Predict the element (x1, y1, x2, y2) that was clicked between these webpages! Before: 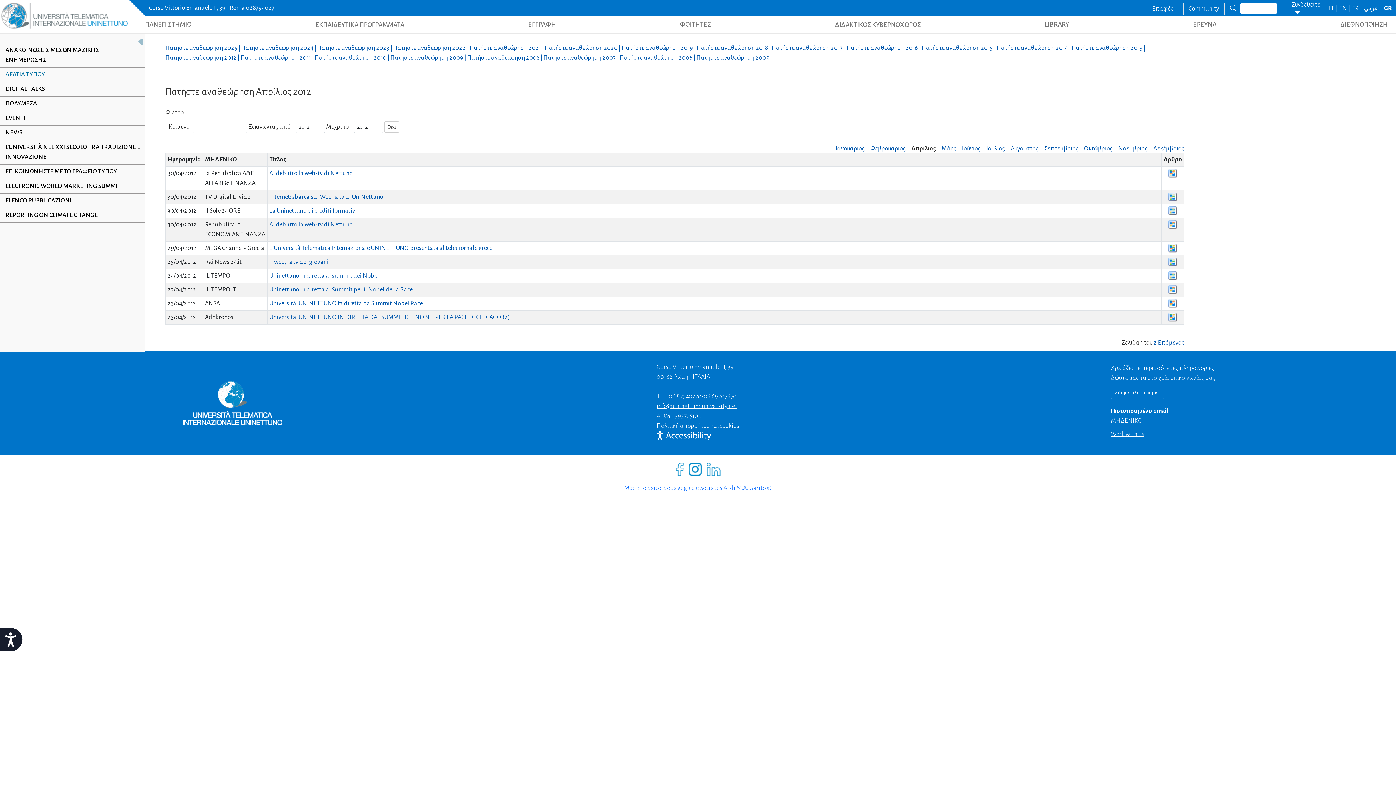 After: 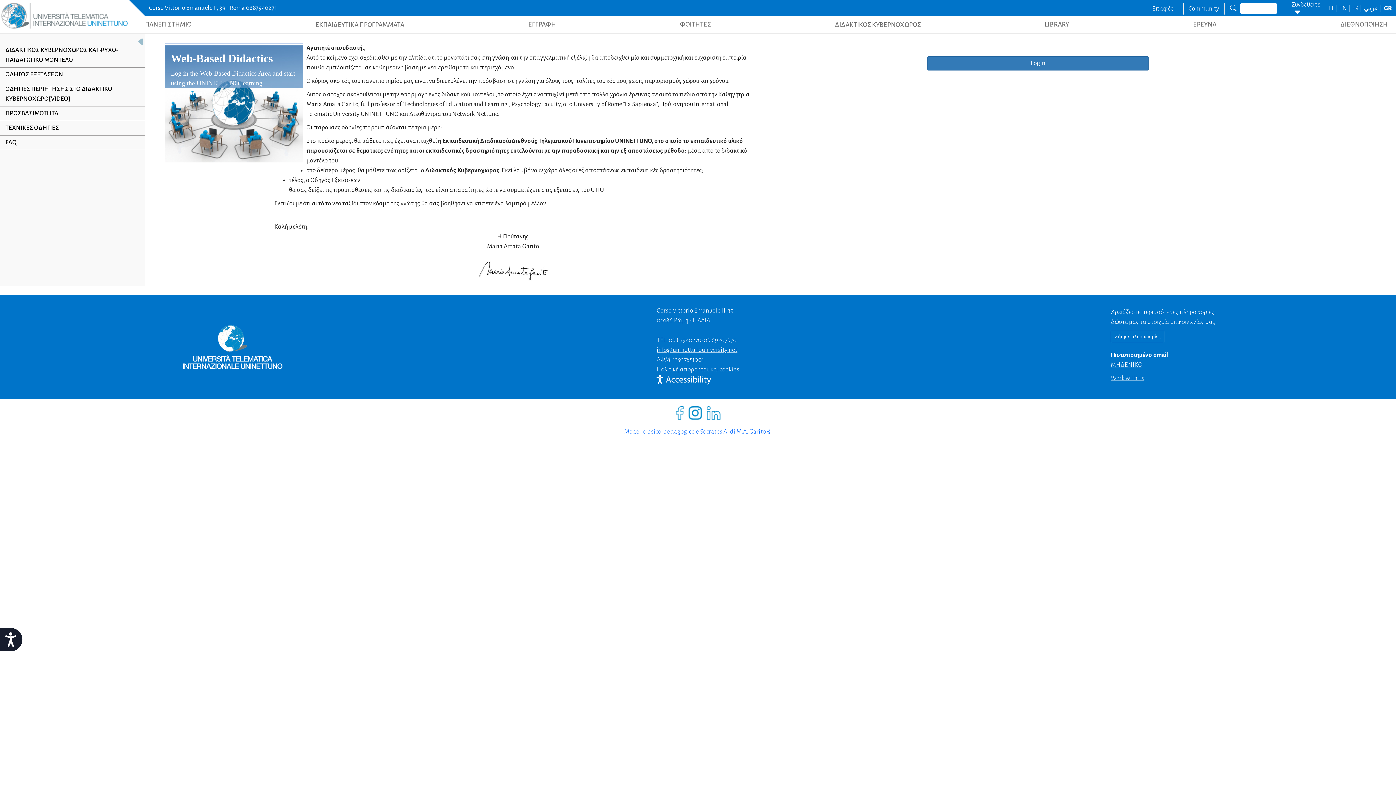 Action: label: ΔΙΔΑΚΤΙΚΟΣ ΚΥΒΕΡΝΟΧΩΡΟΣ bbox: (833, 19, 922, 30)